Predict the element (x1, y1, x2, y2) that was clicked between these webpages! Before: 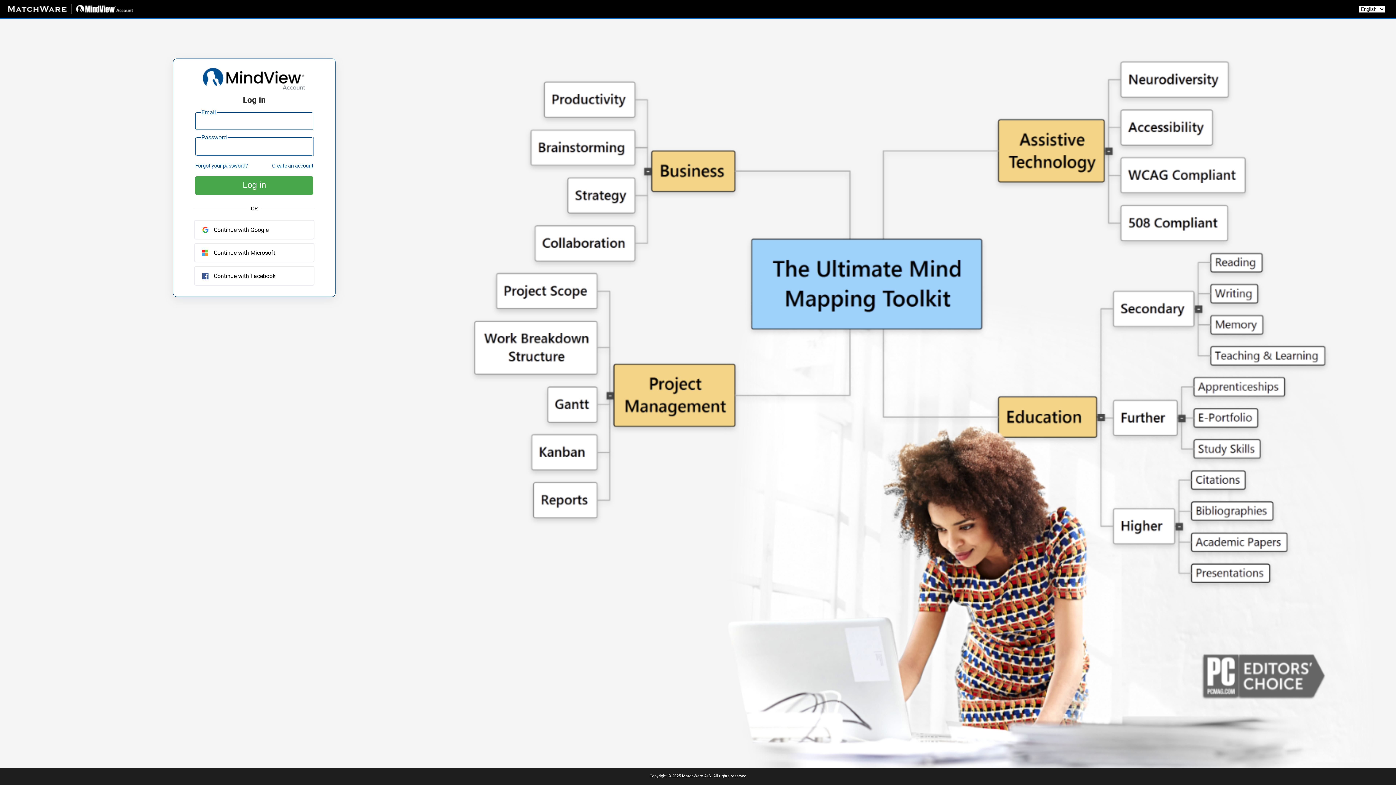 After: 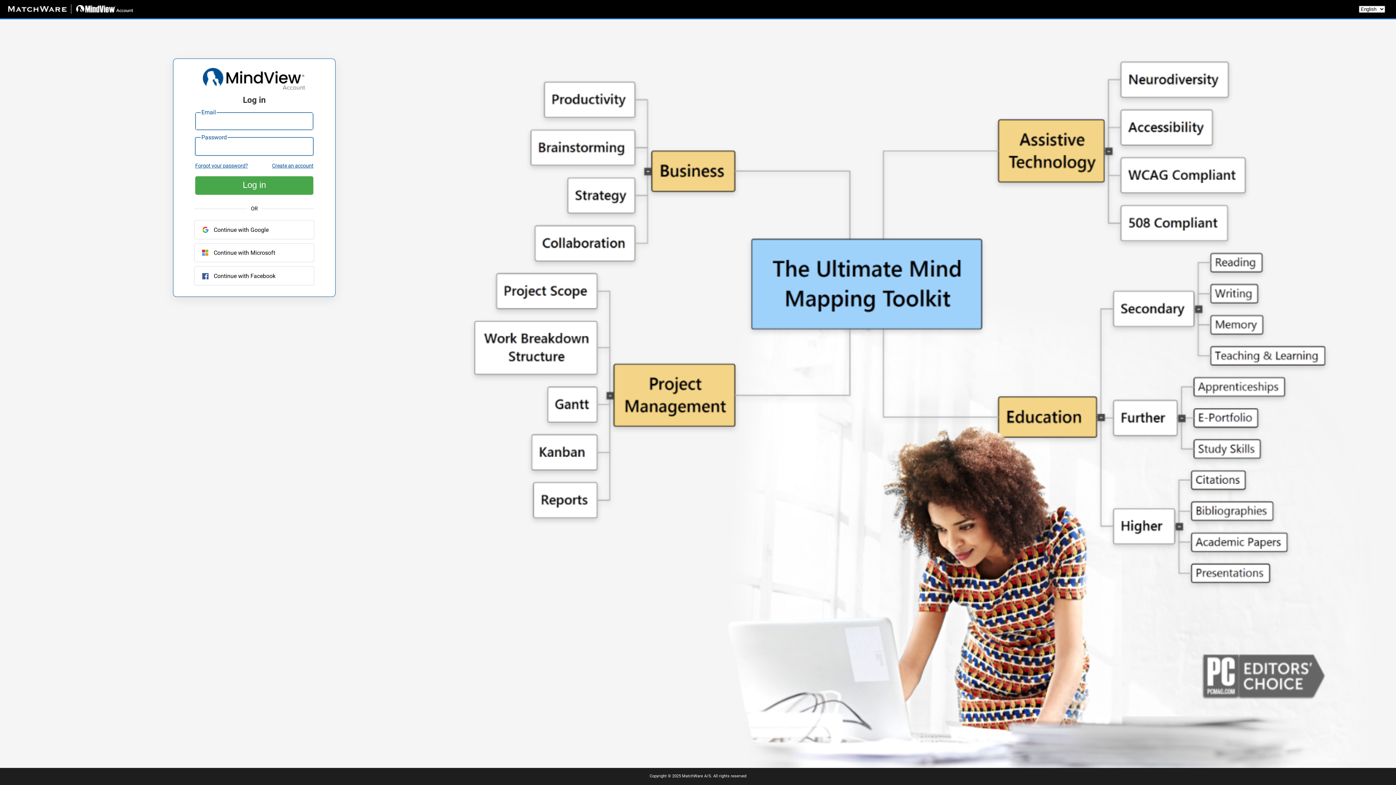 Action: label:   bbox: (0, 0, 149, 18)